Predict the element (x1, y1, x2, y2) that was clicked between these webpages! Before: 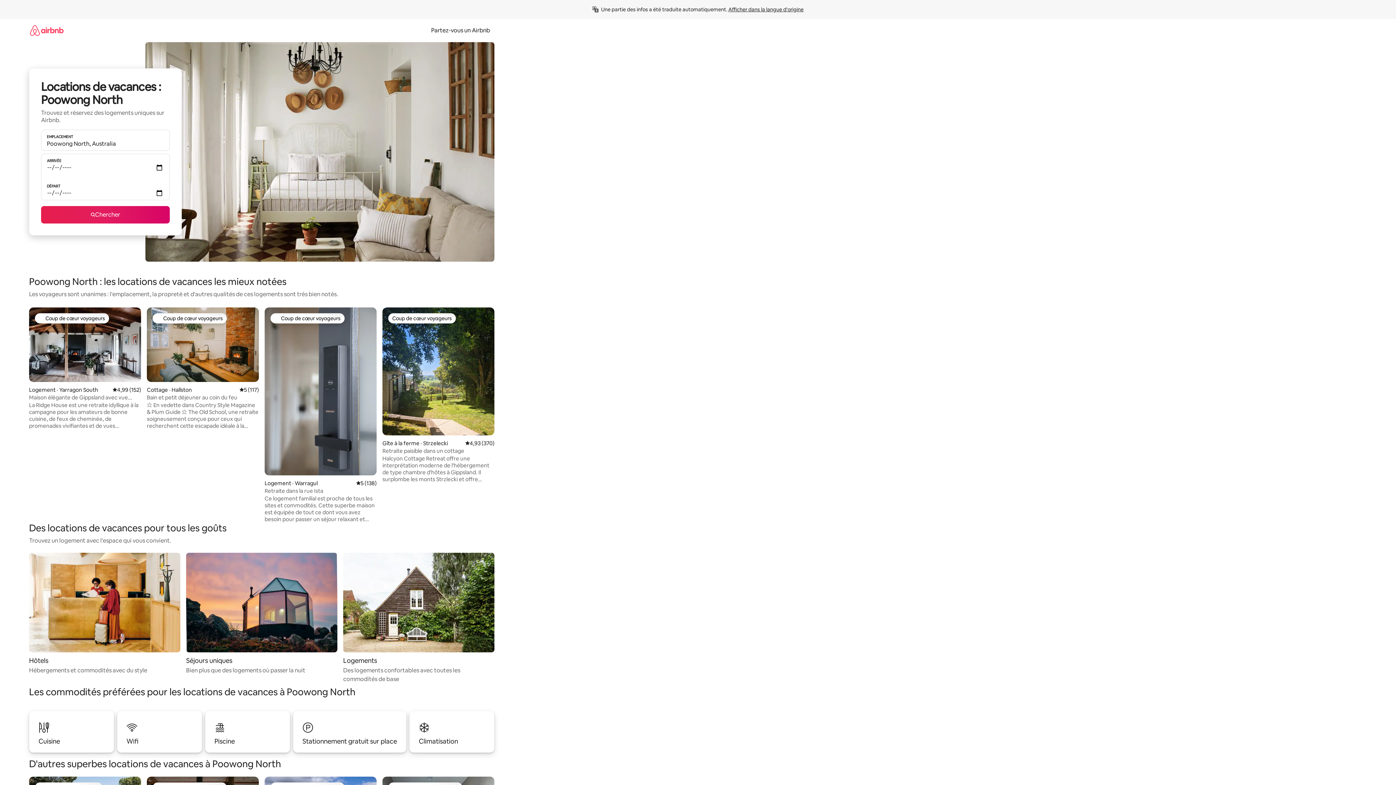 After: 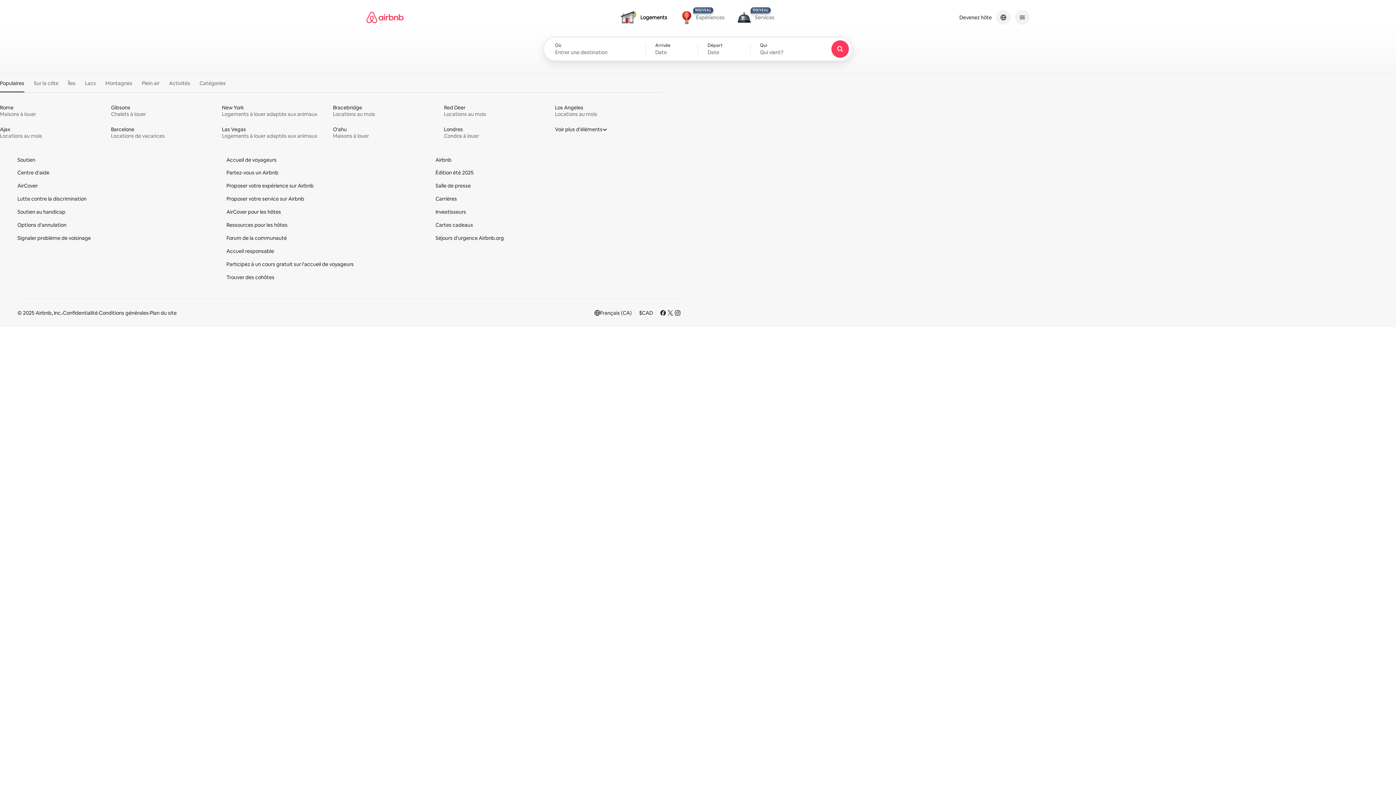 Action: bbox: (29, 18, 63, 41)